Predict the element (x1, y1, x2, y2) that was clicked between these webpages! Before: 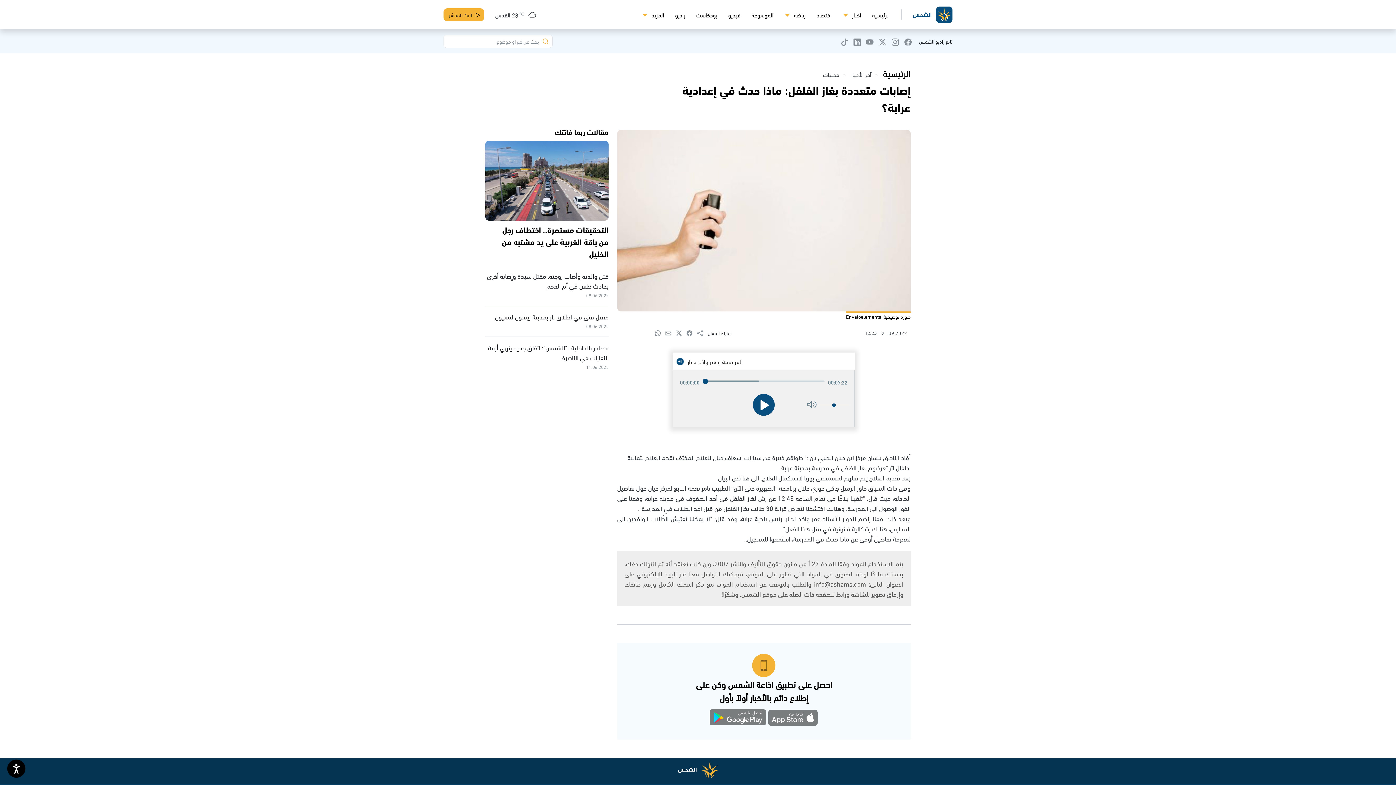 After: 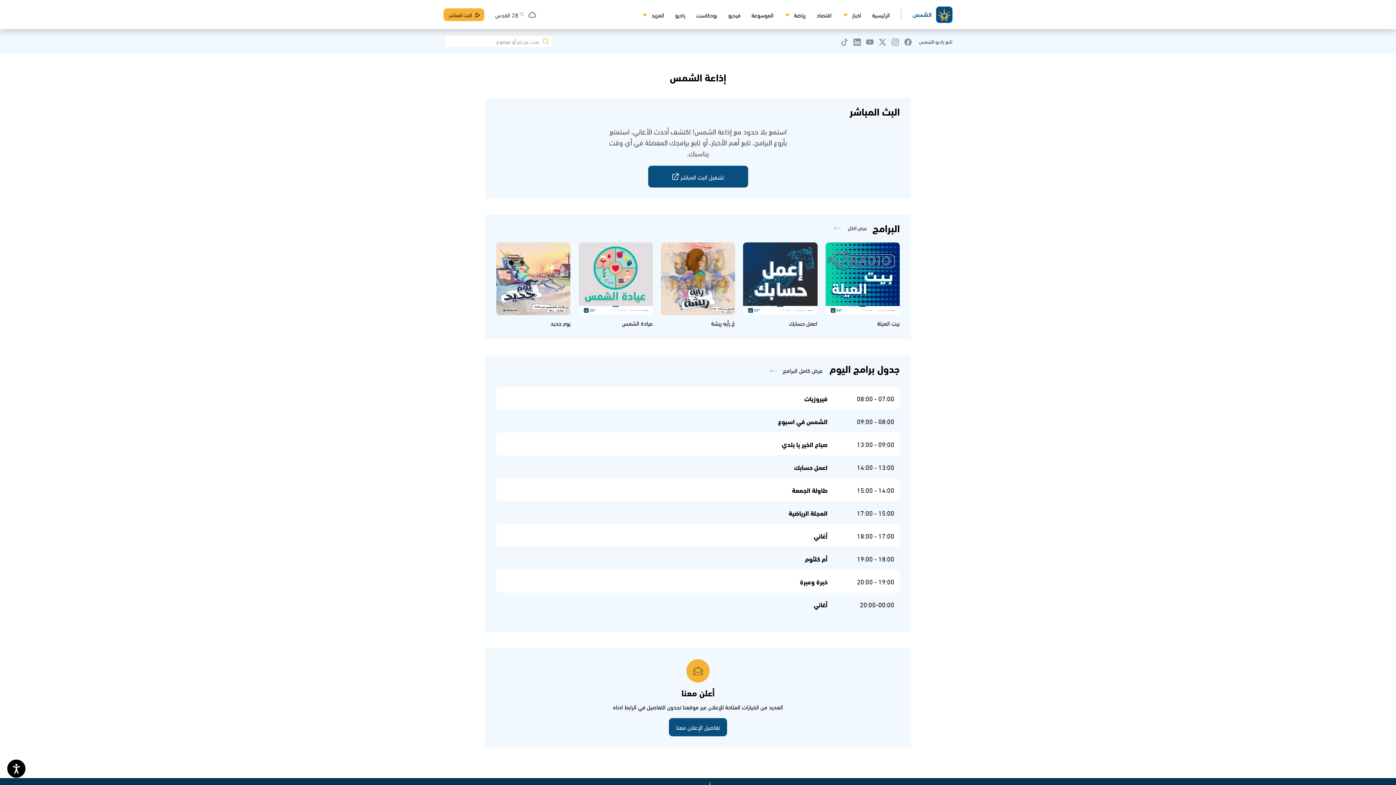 Action: bbox: (675, 9, 685, 19) label: راديو